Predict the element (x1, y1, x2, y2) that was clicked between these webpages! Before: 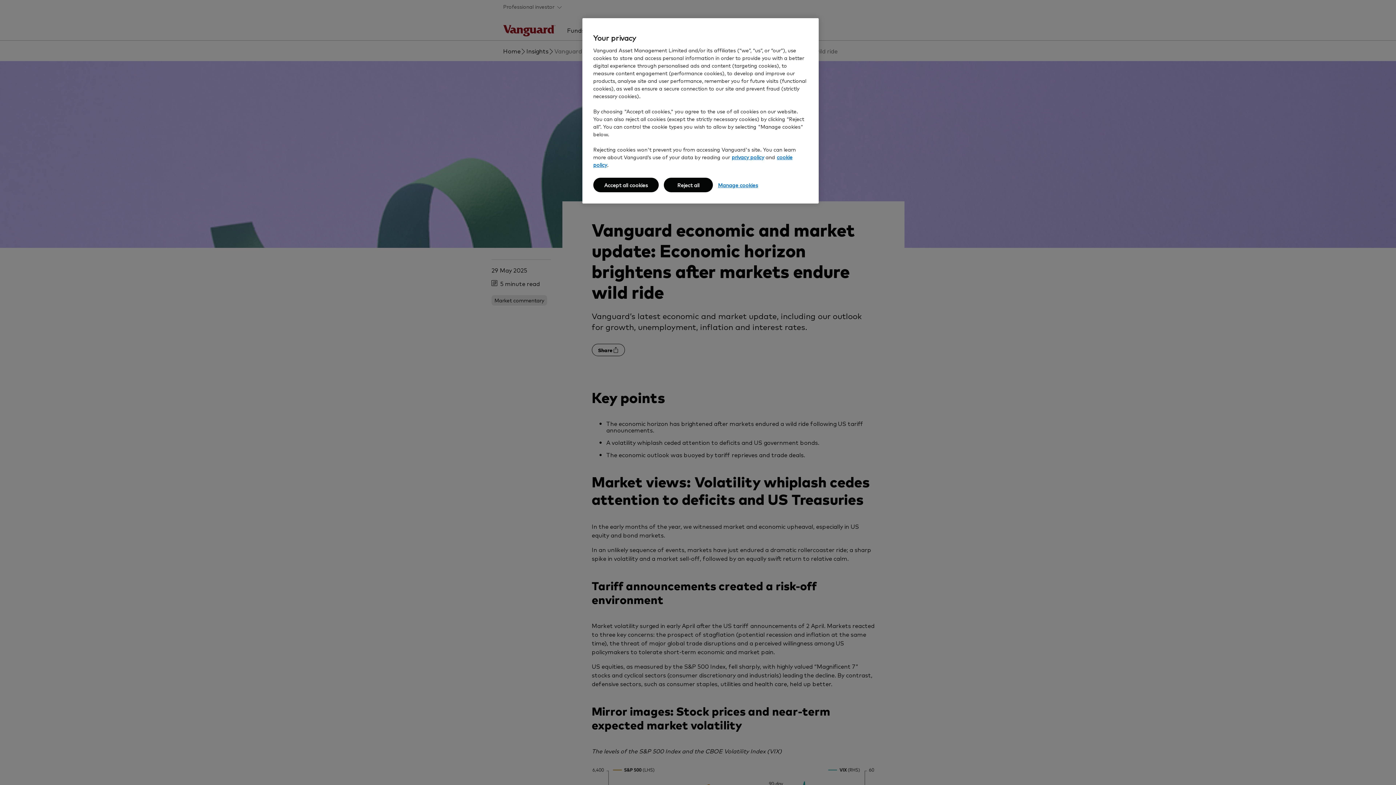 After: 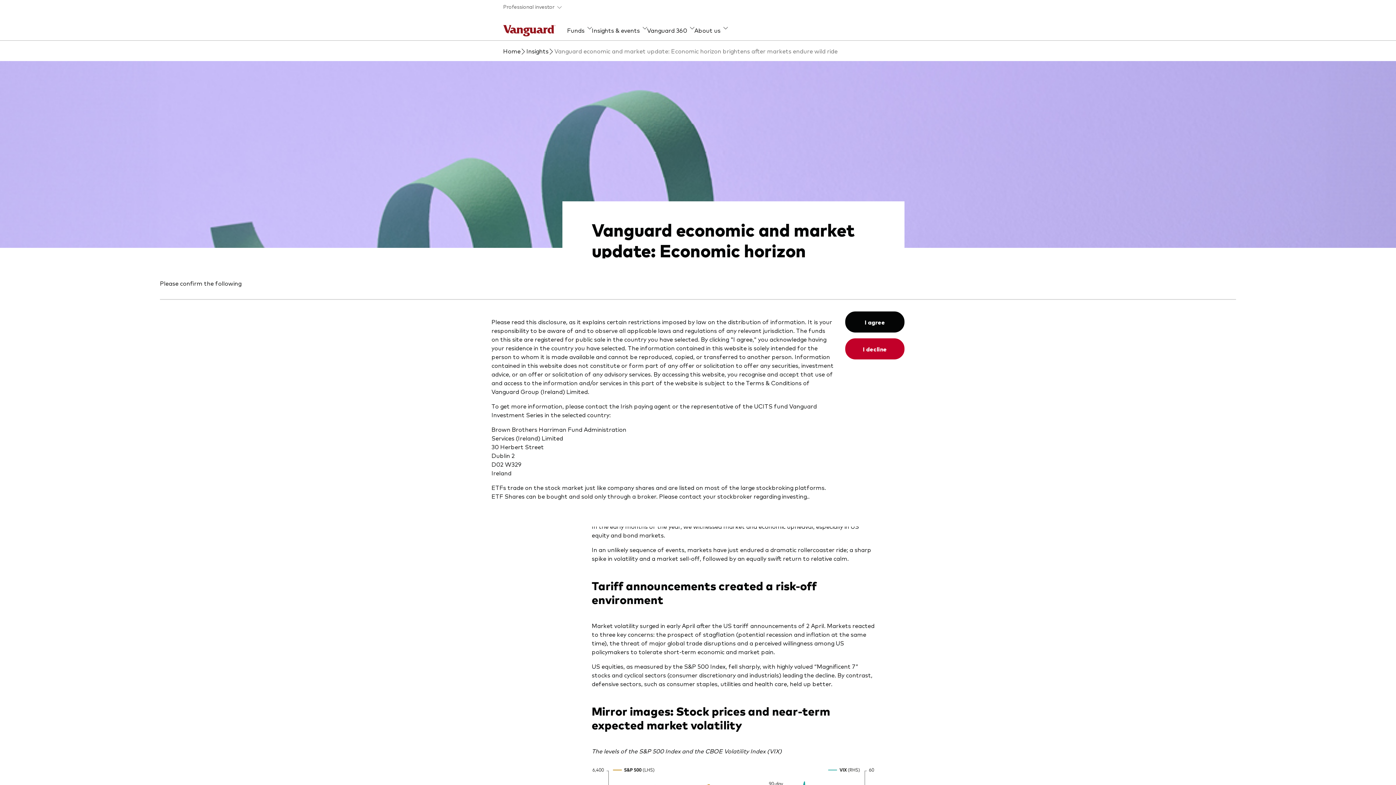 Action: bbox: (664, 177, 713, 192) label: Reject all